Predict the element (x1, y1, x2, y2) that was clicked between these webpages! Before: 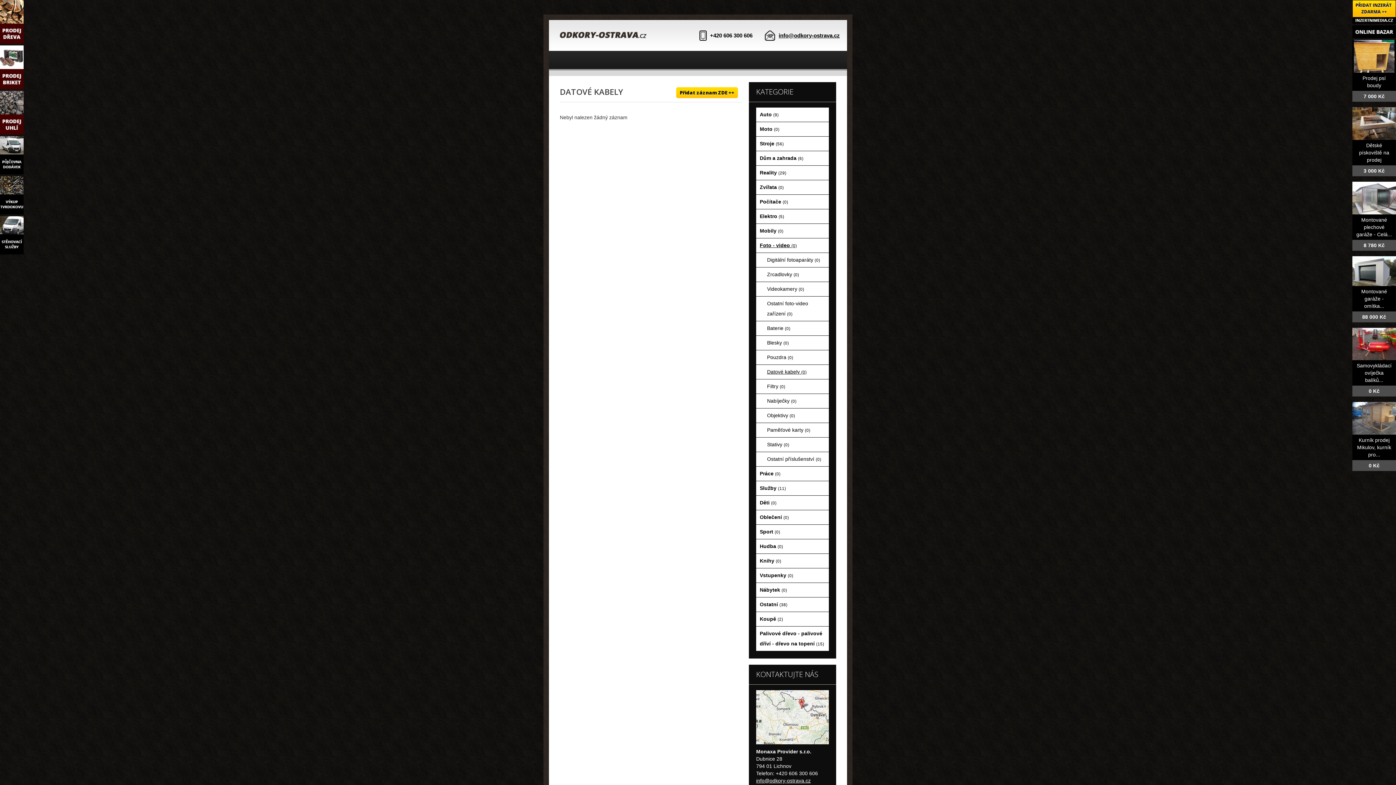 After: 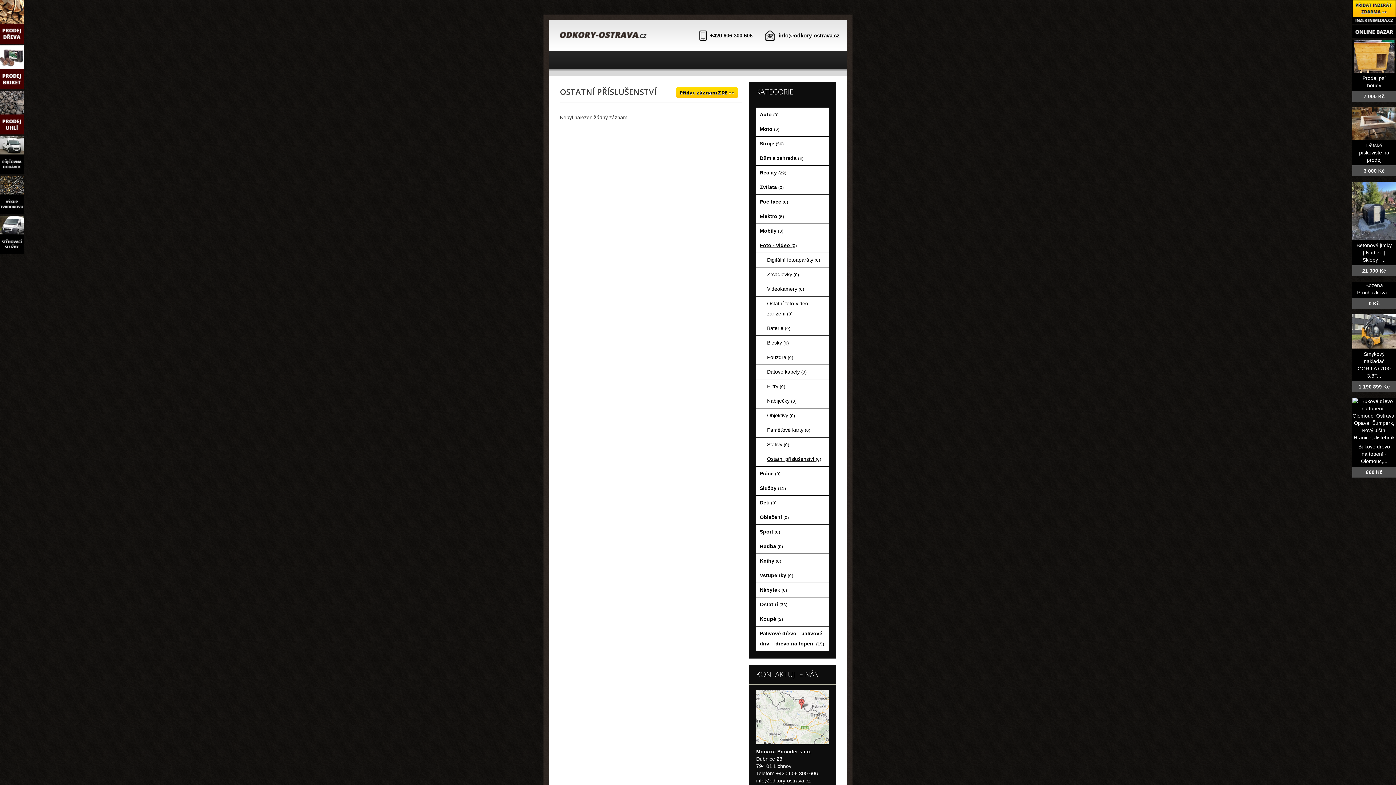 Action: label: Ostatní příslušenství (0) bbox: (756, 452, 829, 466)